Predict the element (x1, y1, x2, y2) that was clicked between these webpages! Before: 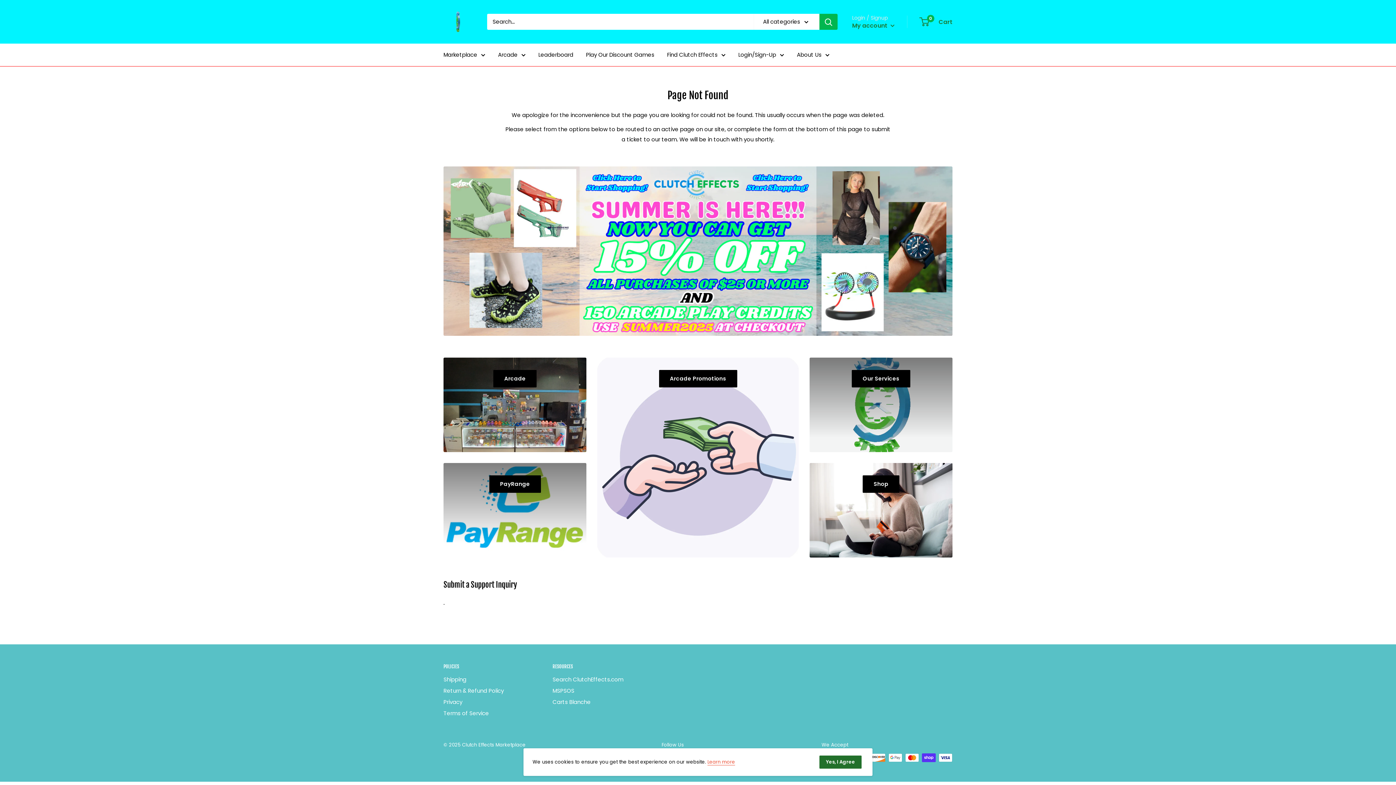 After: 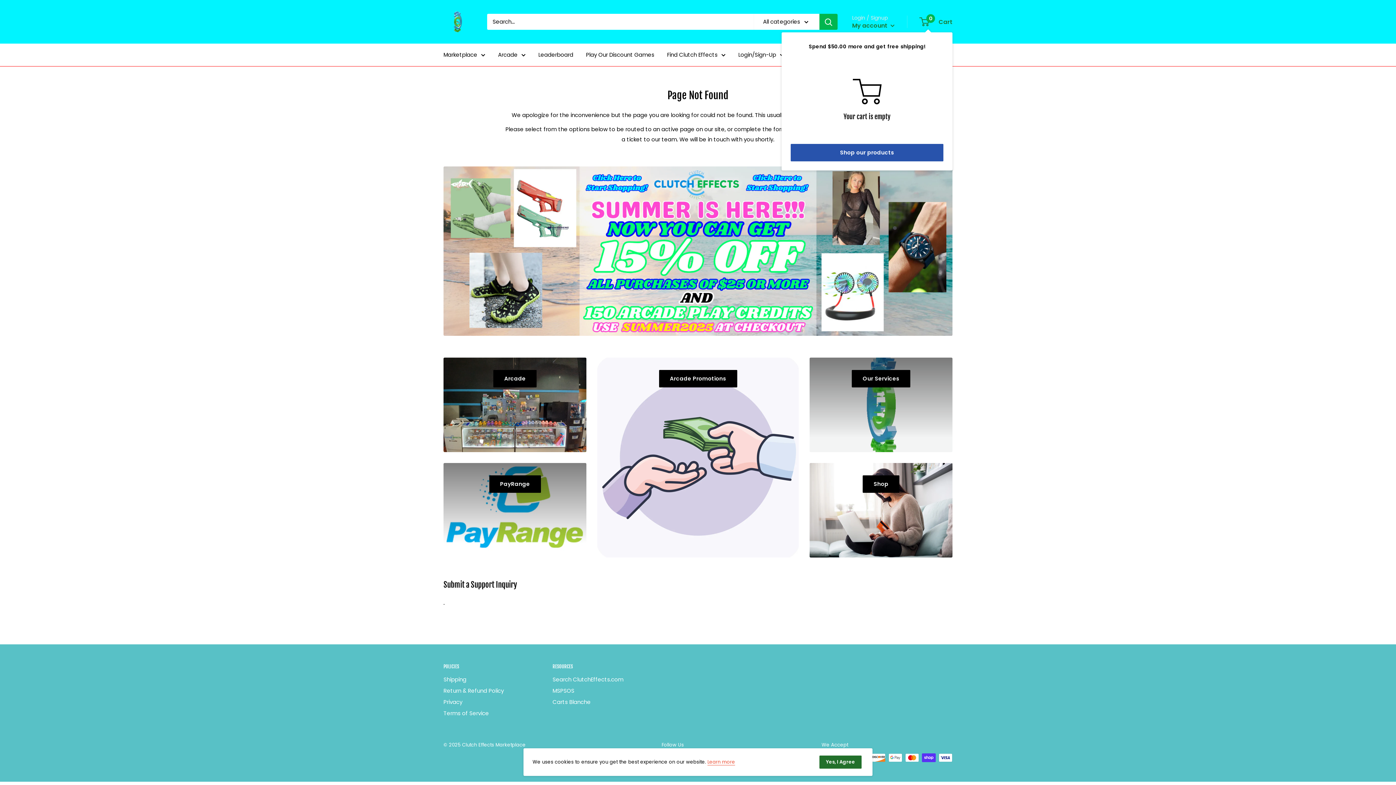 Action: label: 0
 Cart bbox: (920, 16, 952, 27)